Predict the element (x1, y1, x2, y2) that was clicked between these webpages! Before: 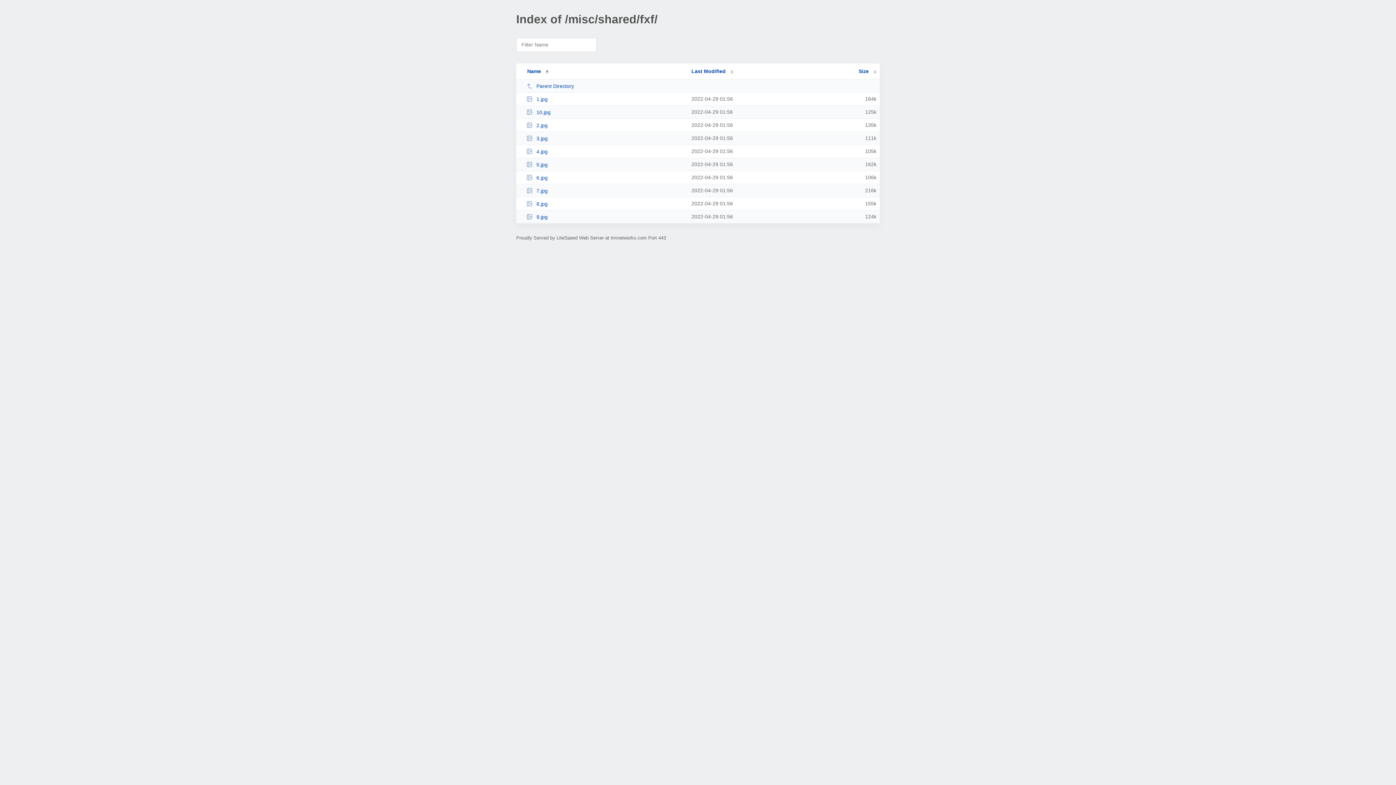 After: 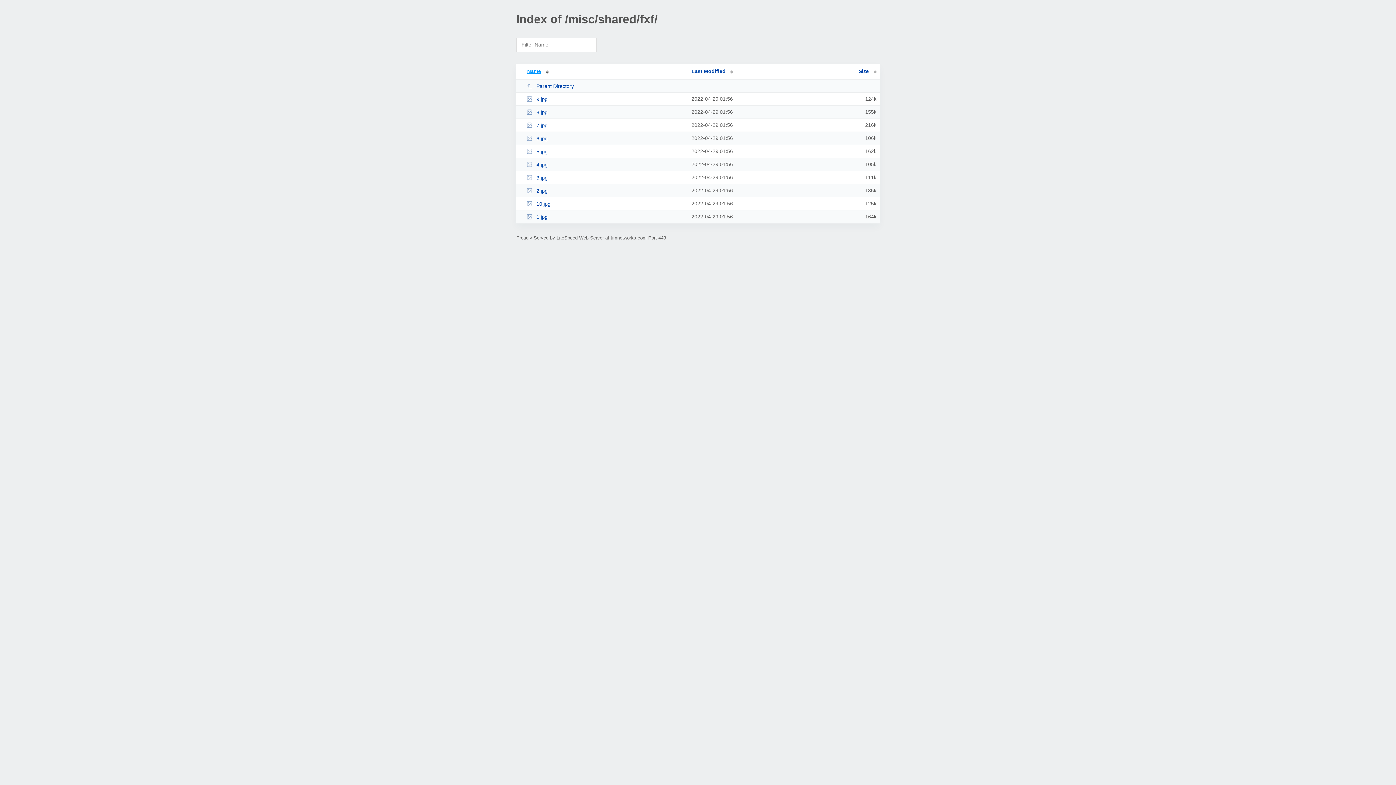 Action: bbox: (519, 68, 548, 74) label: Name